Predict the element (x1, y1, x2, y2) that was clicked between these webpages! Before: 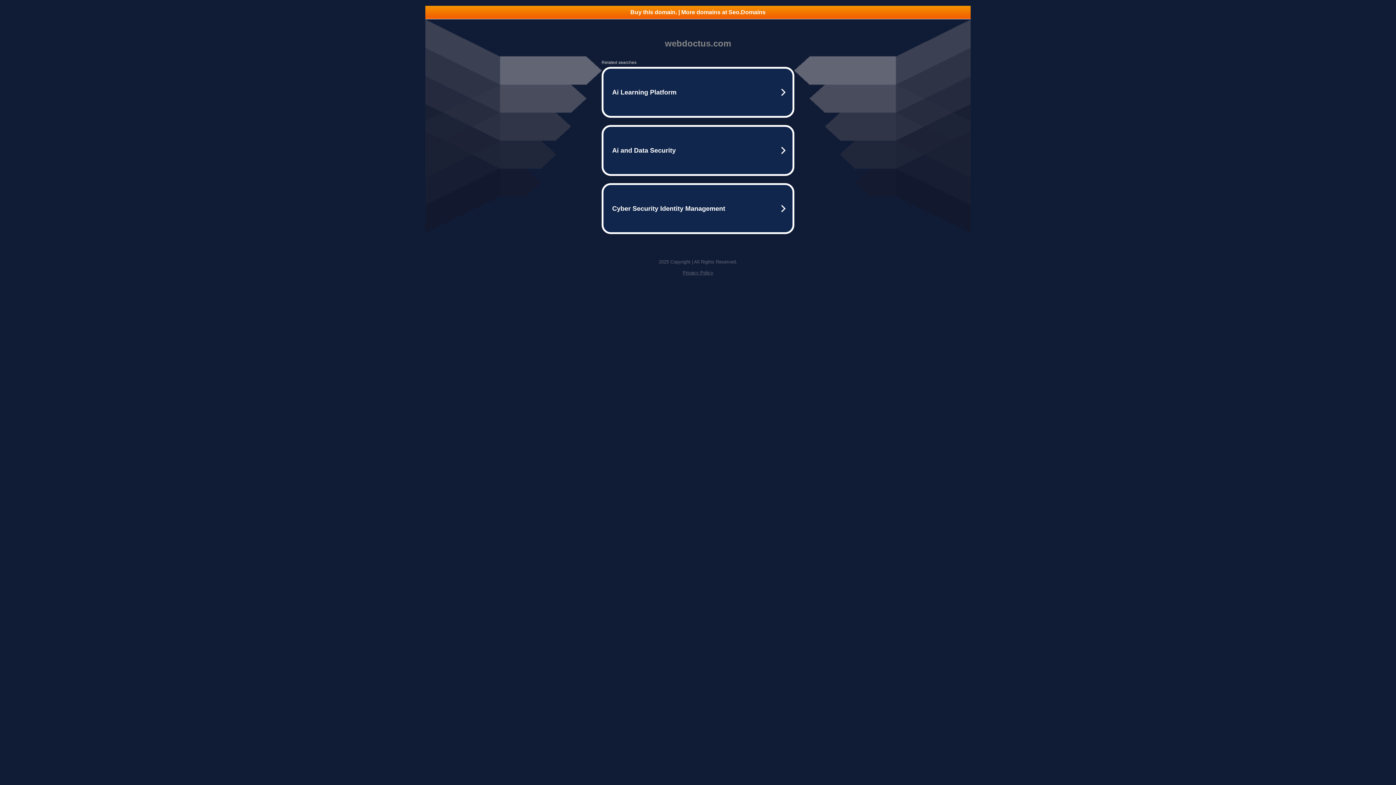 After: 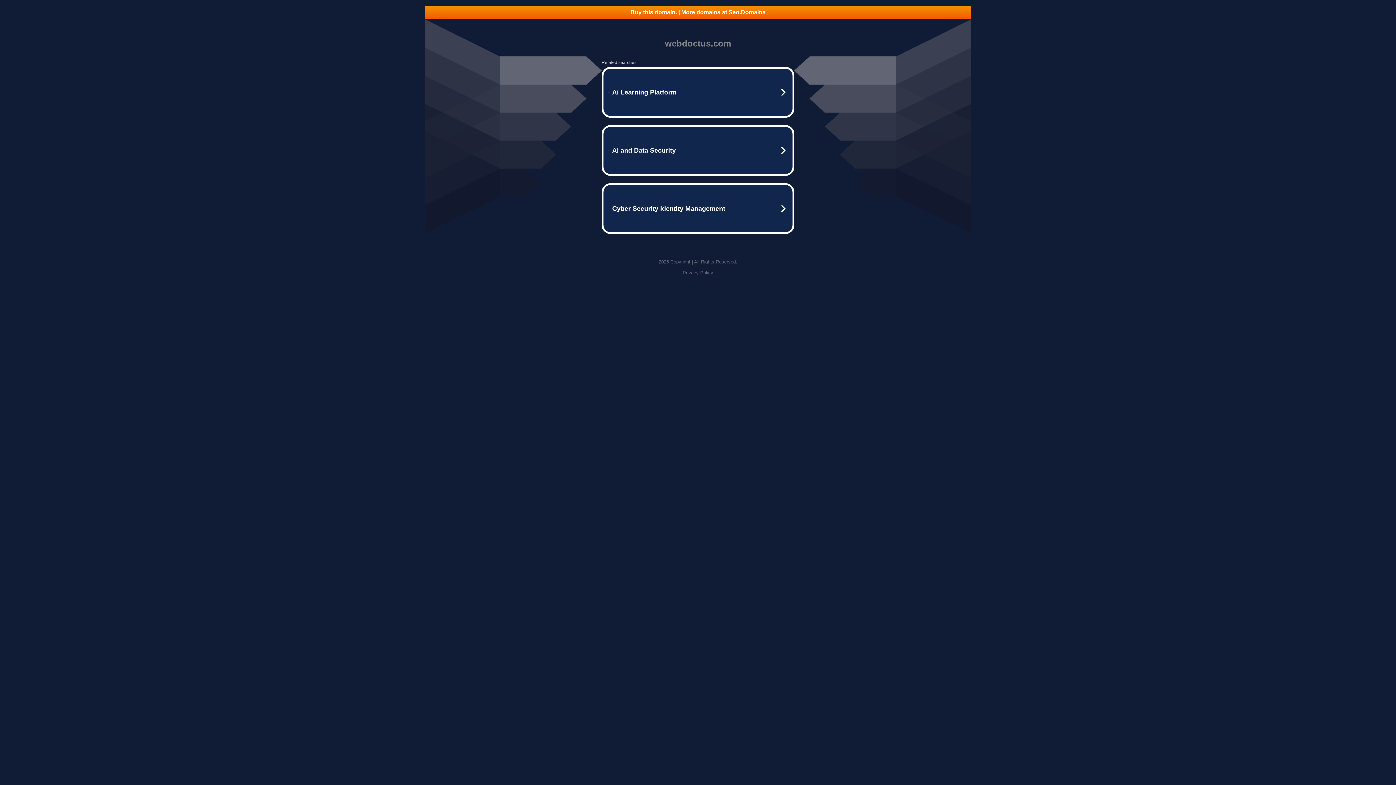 Action: label: Buy this domain. | More domains at Seo.Domains bbox: (425, 5, 970, 18)